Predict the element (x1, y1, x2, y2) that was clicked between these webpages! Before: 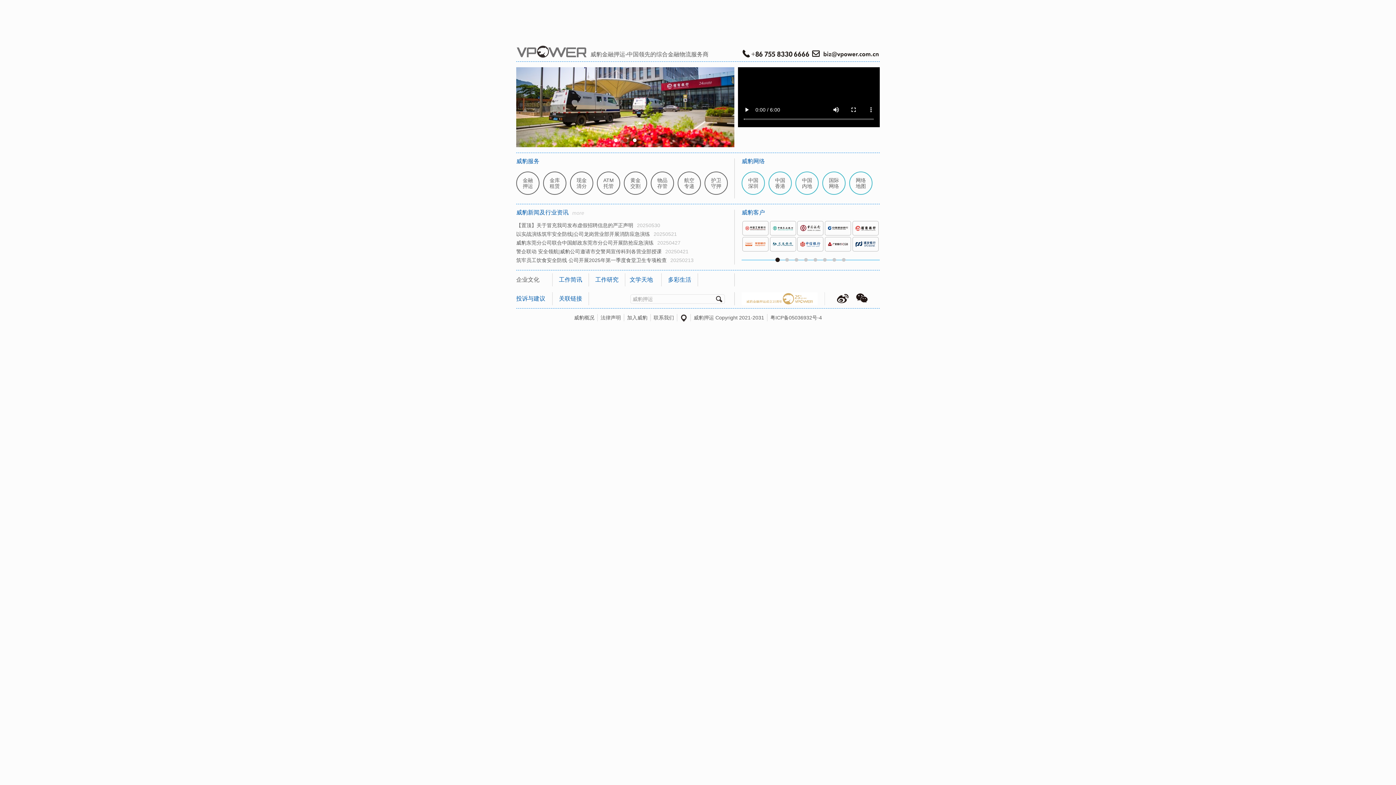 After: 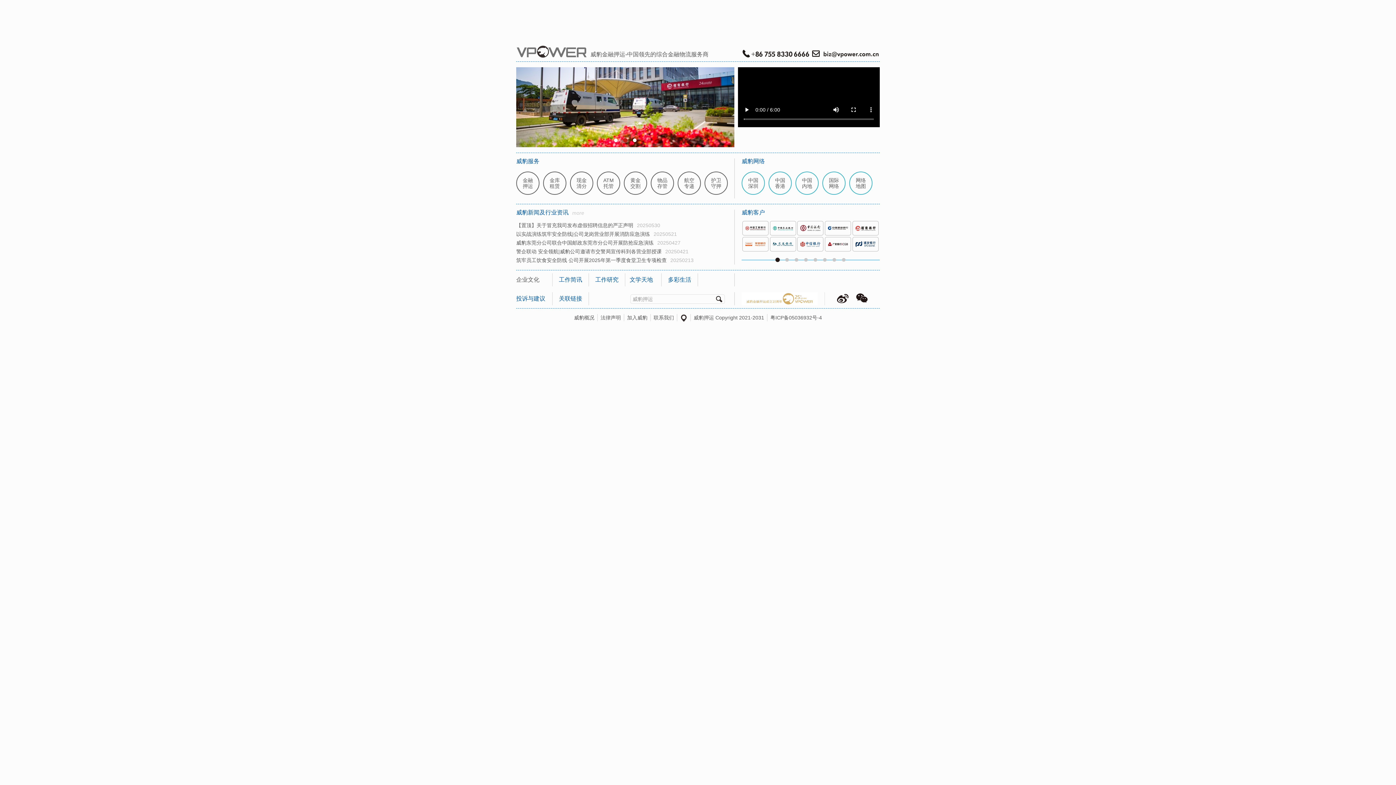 Action: bbox: (741, 273, 817, 286)